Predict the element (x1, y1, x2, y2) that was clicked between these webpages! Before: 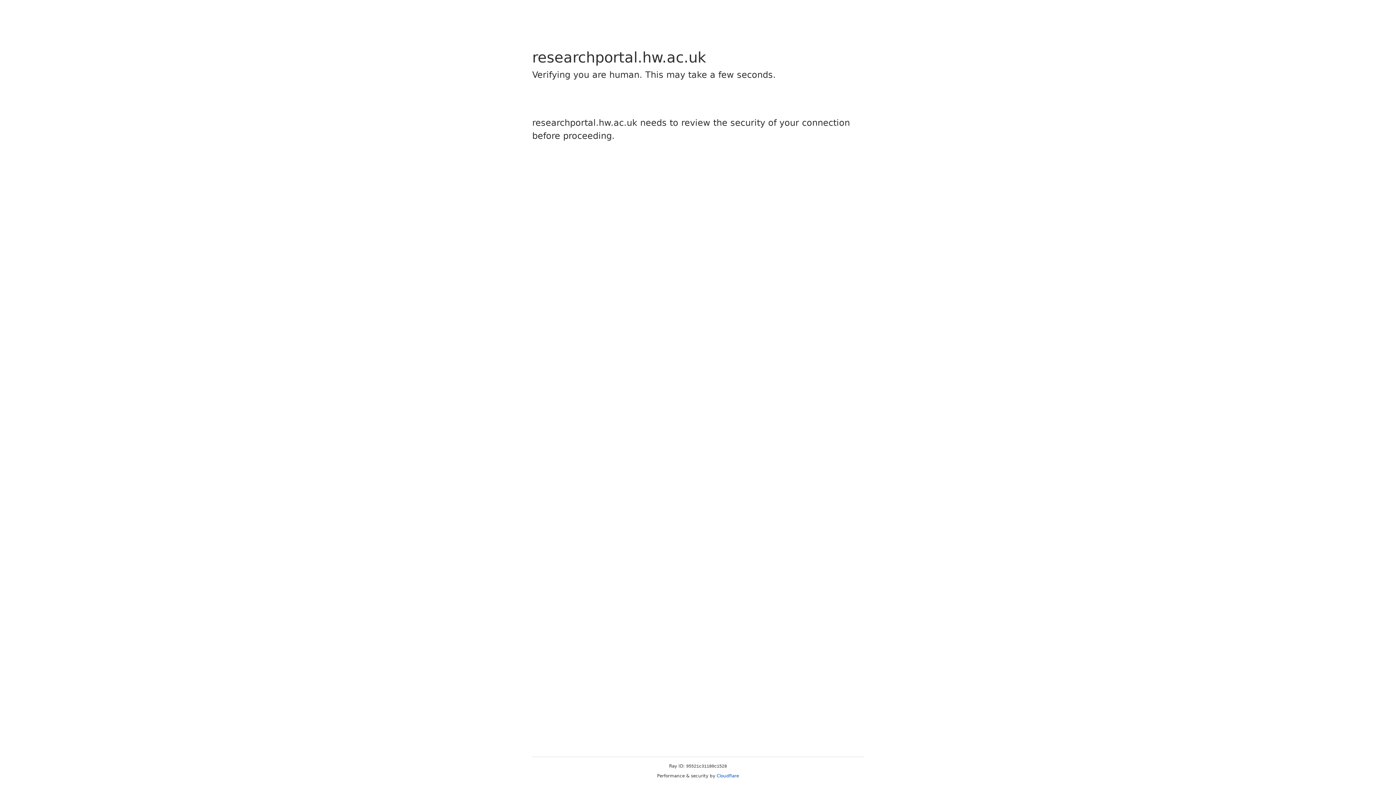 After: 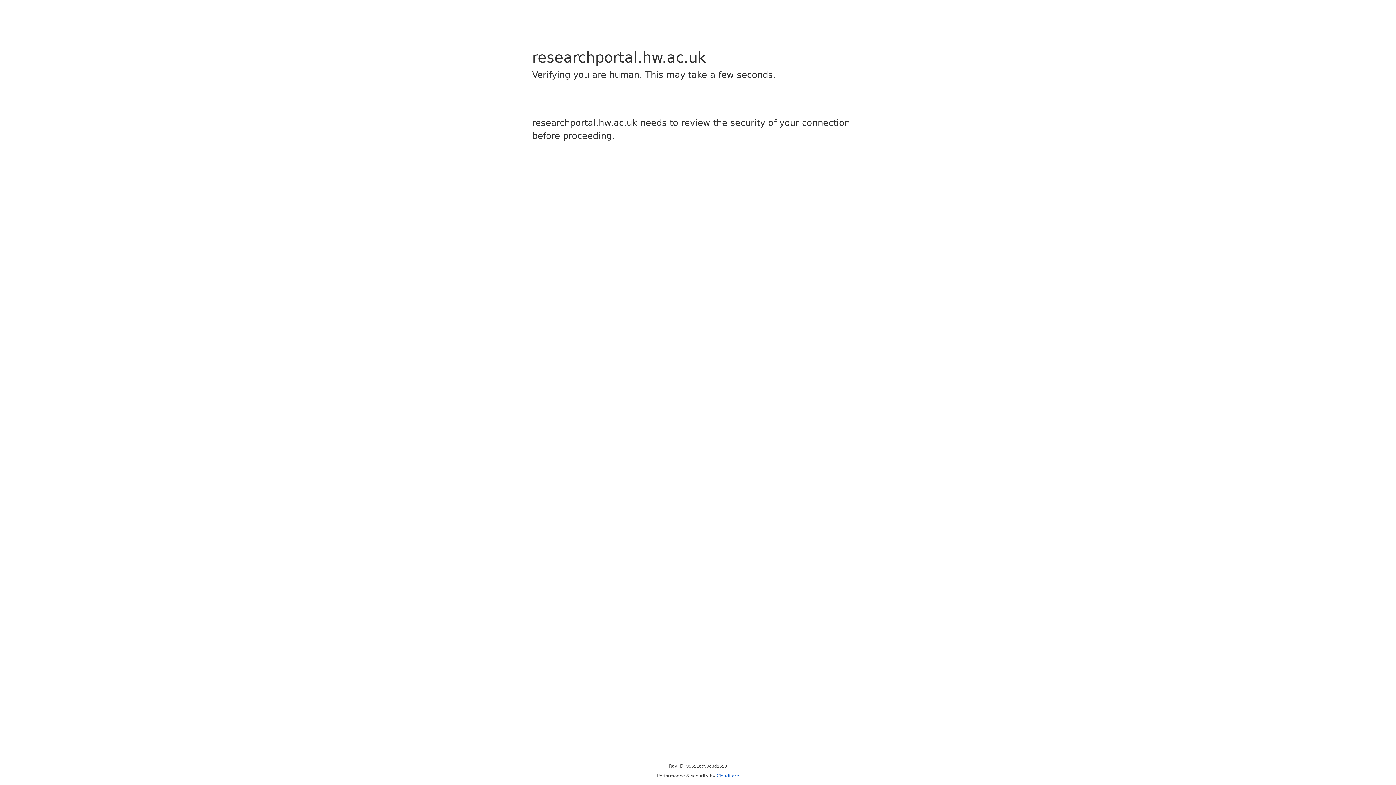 Action: label: Cloudflare bbox: (716, 773, 739, 778)